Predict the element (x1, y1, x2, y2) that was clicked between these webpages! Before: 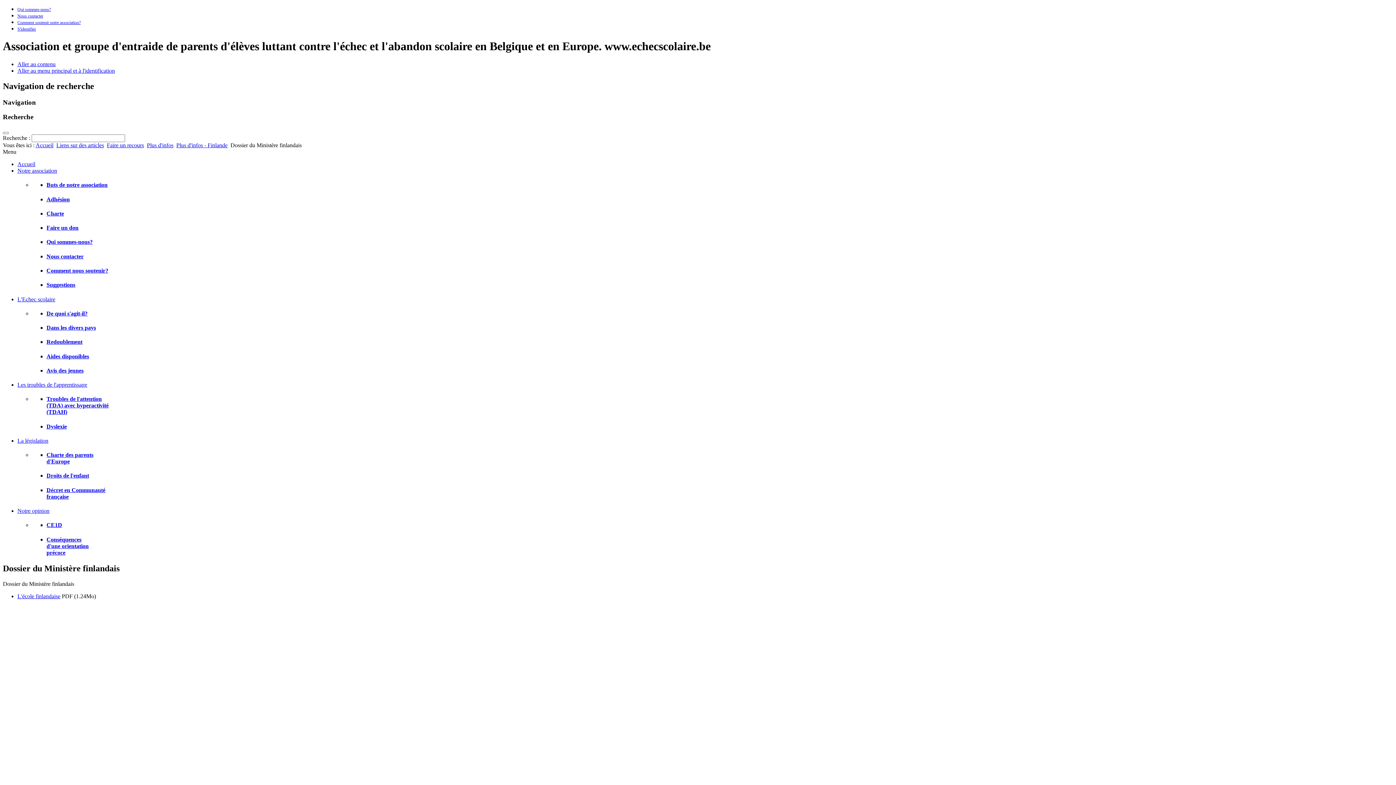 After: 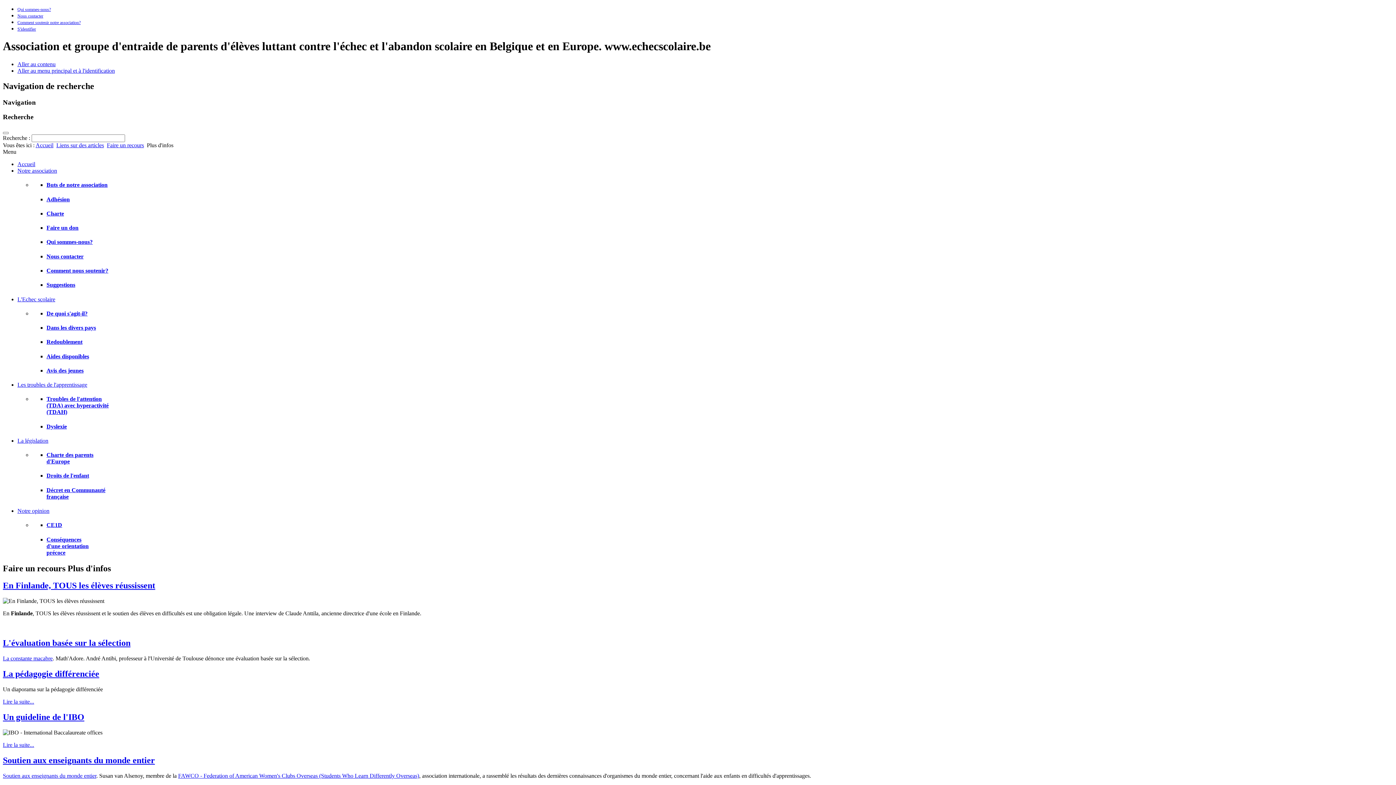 Action: label: Plus d'infos bbox: (146, 142, 173, 148)